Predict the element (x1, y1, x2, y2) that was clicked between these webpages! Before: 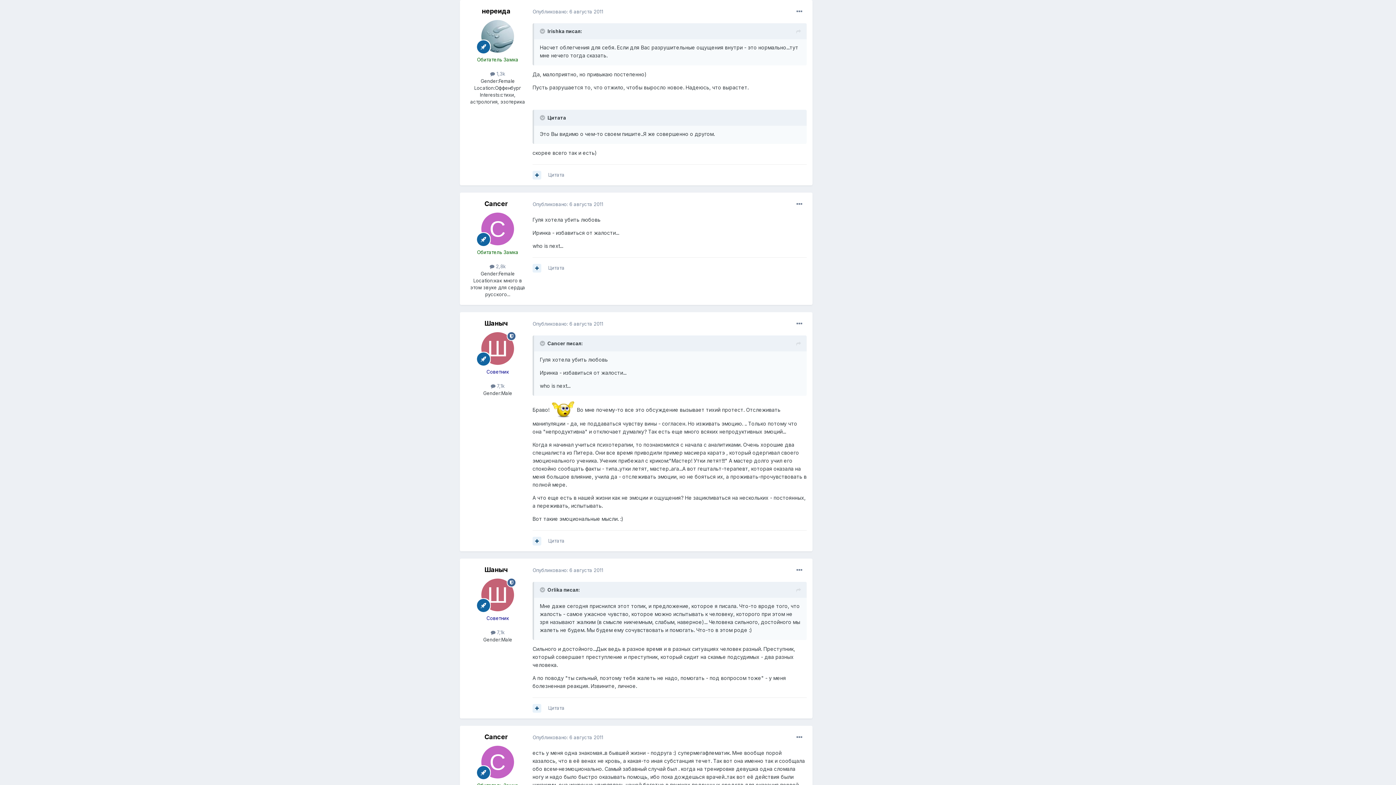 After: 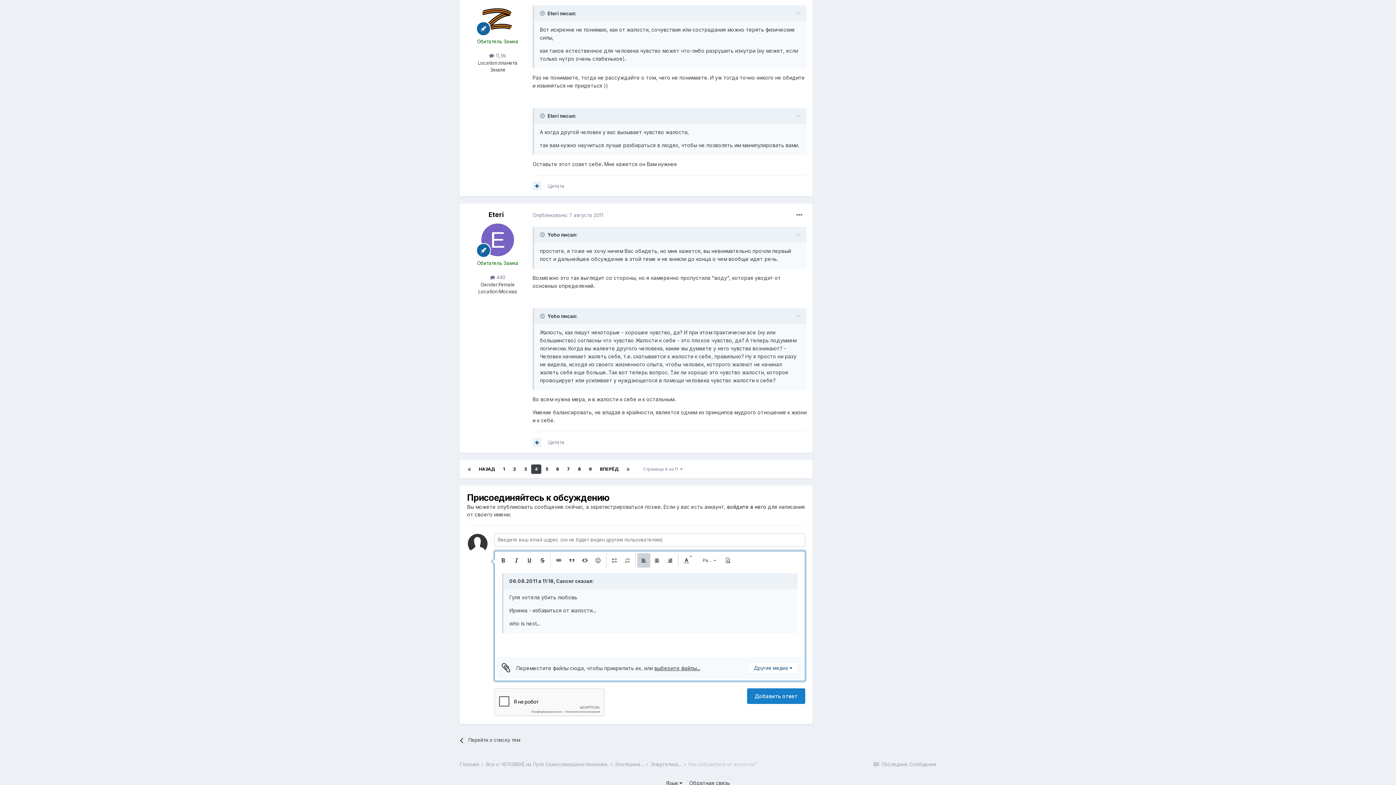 Action: label: Цитата bbox: (548, 265, 564, 271)